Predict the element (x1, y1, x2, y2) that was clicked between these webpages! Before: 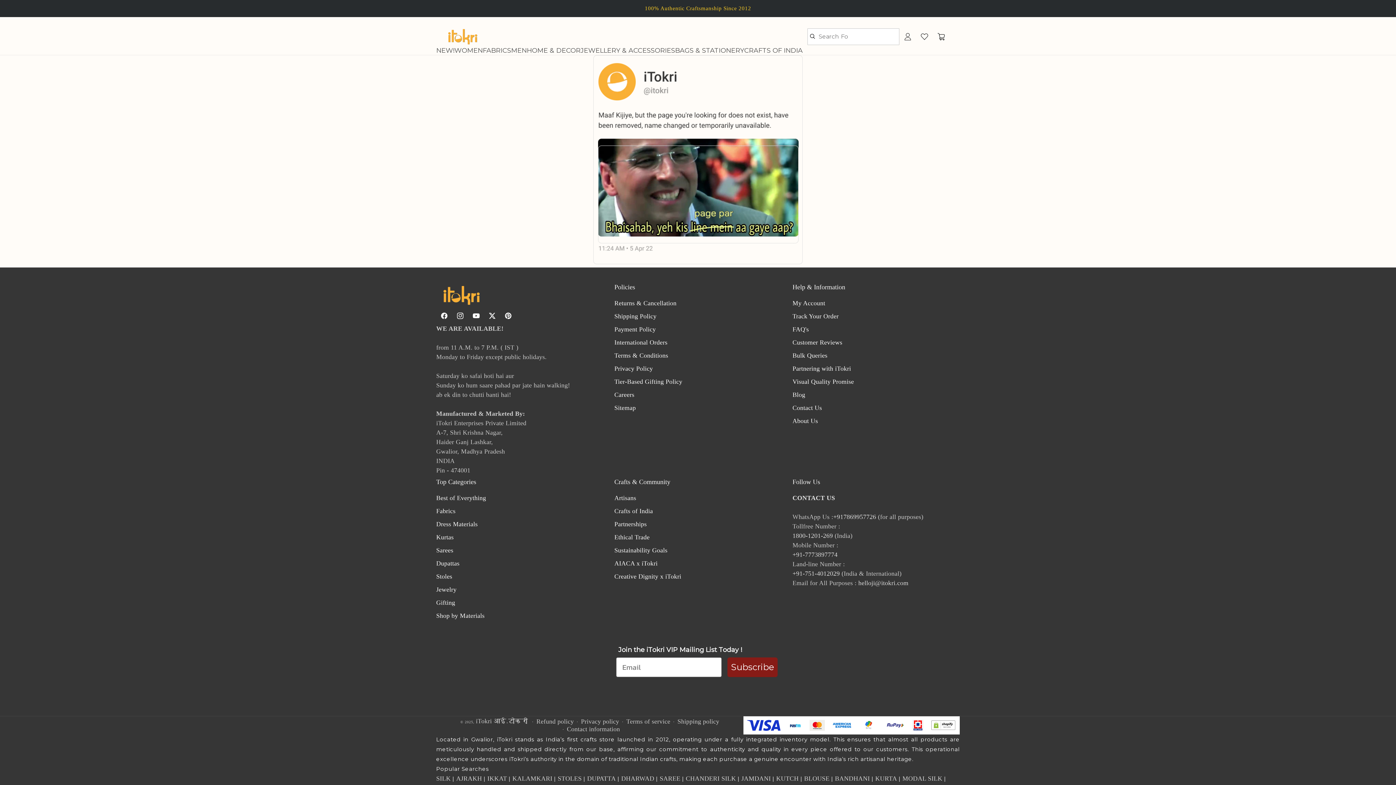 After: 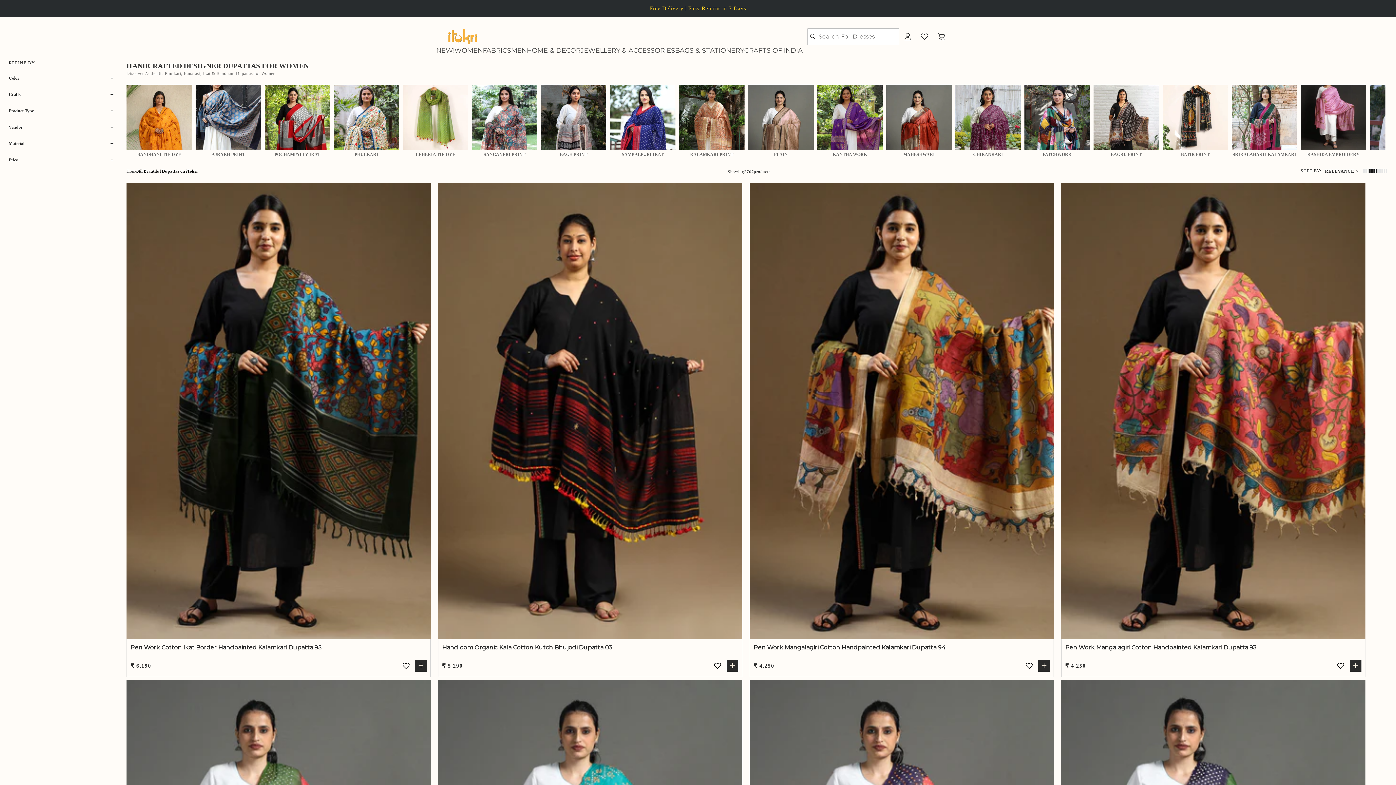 Action: label: DUPATTA bbox: (587, 775, 616, 782)